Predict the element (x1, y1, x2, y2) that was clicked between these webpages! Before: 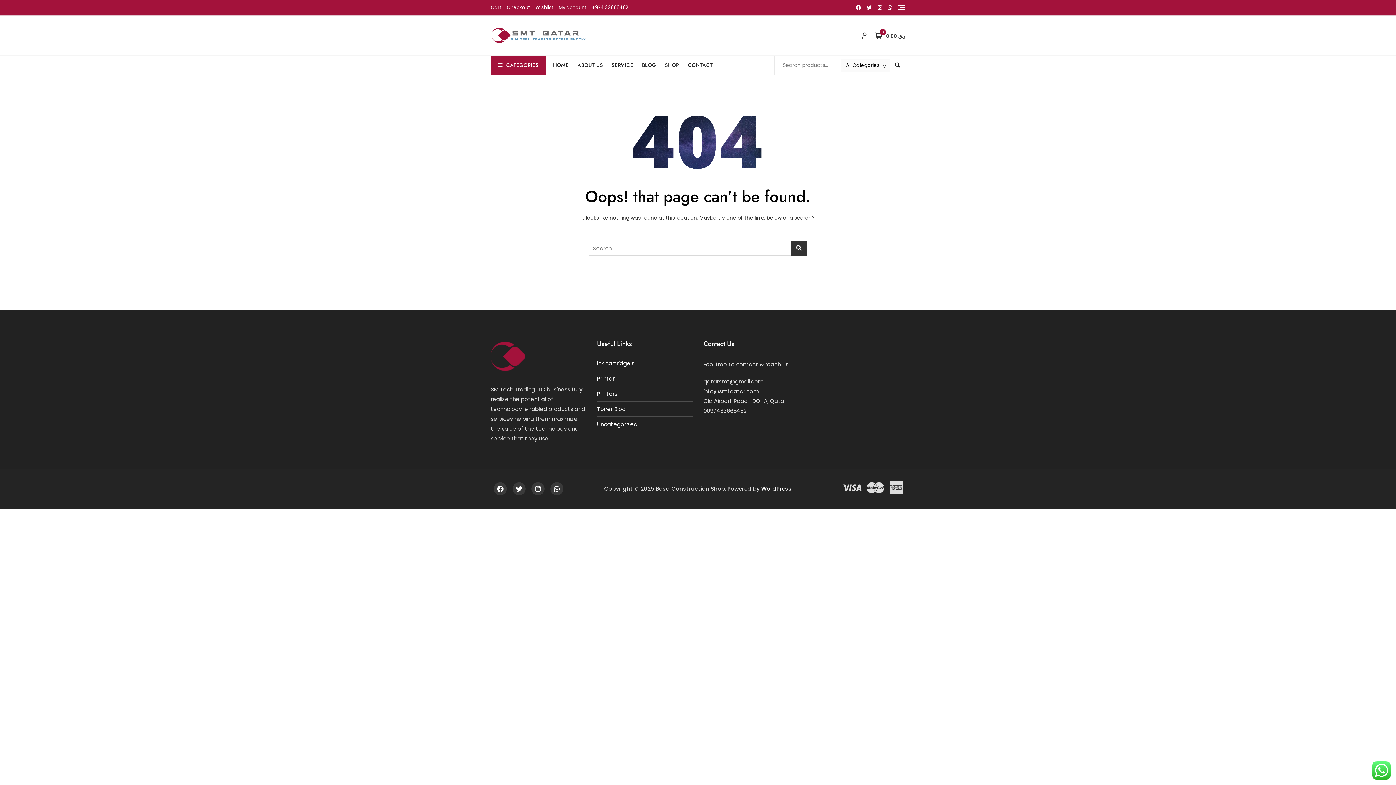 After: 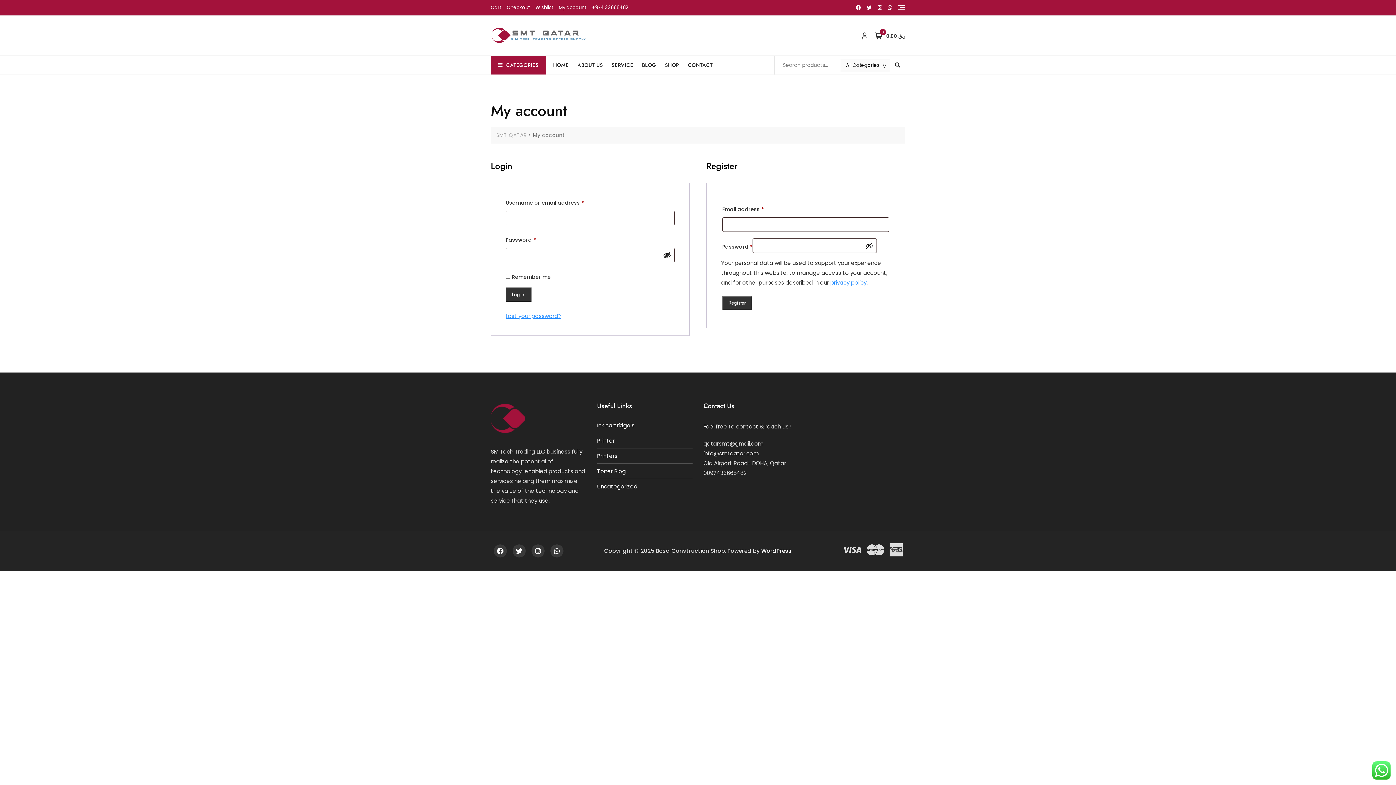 Action: bbox: (556, 4, 589, 11) label: My account